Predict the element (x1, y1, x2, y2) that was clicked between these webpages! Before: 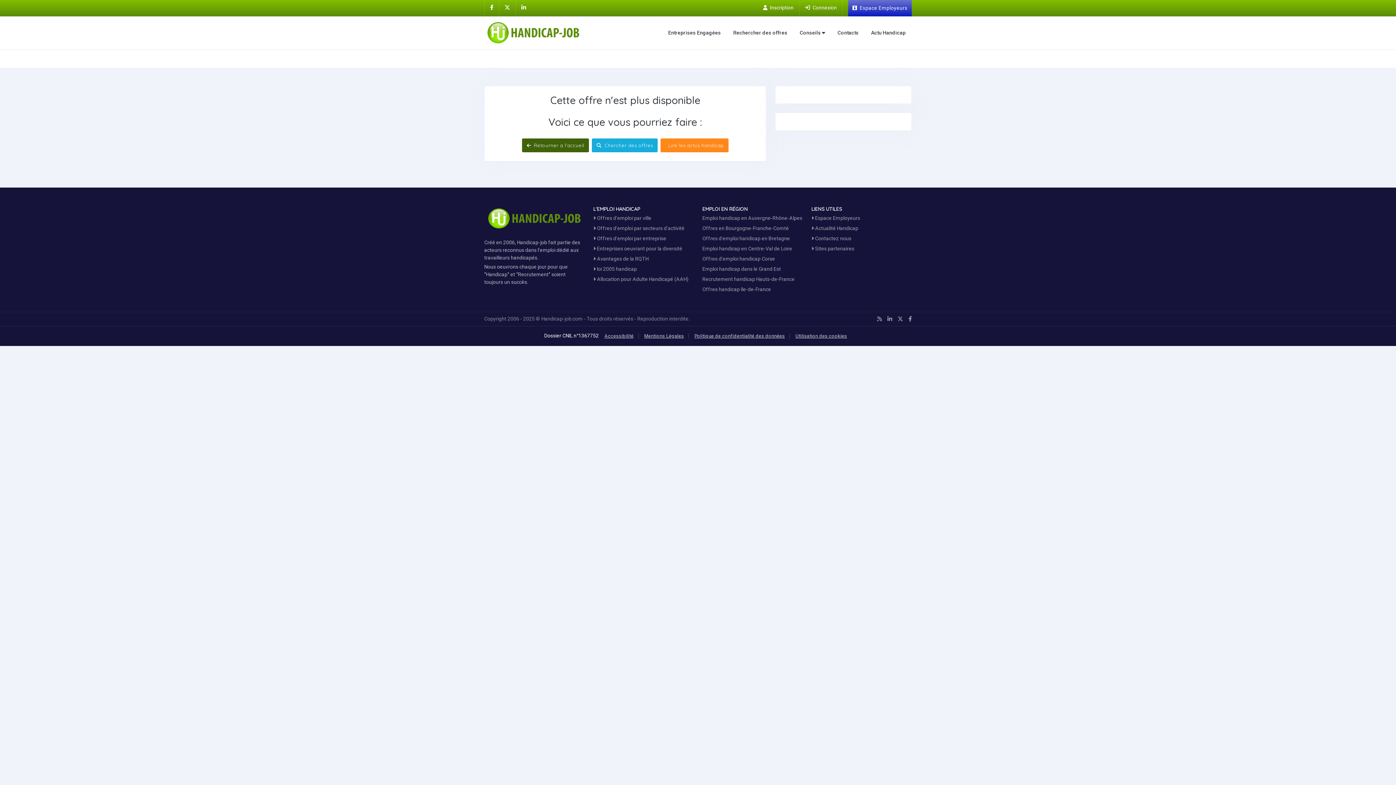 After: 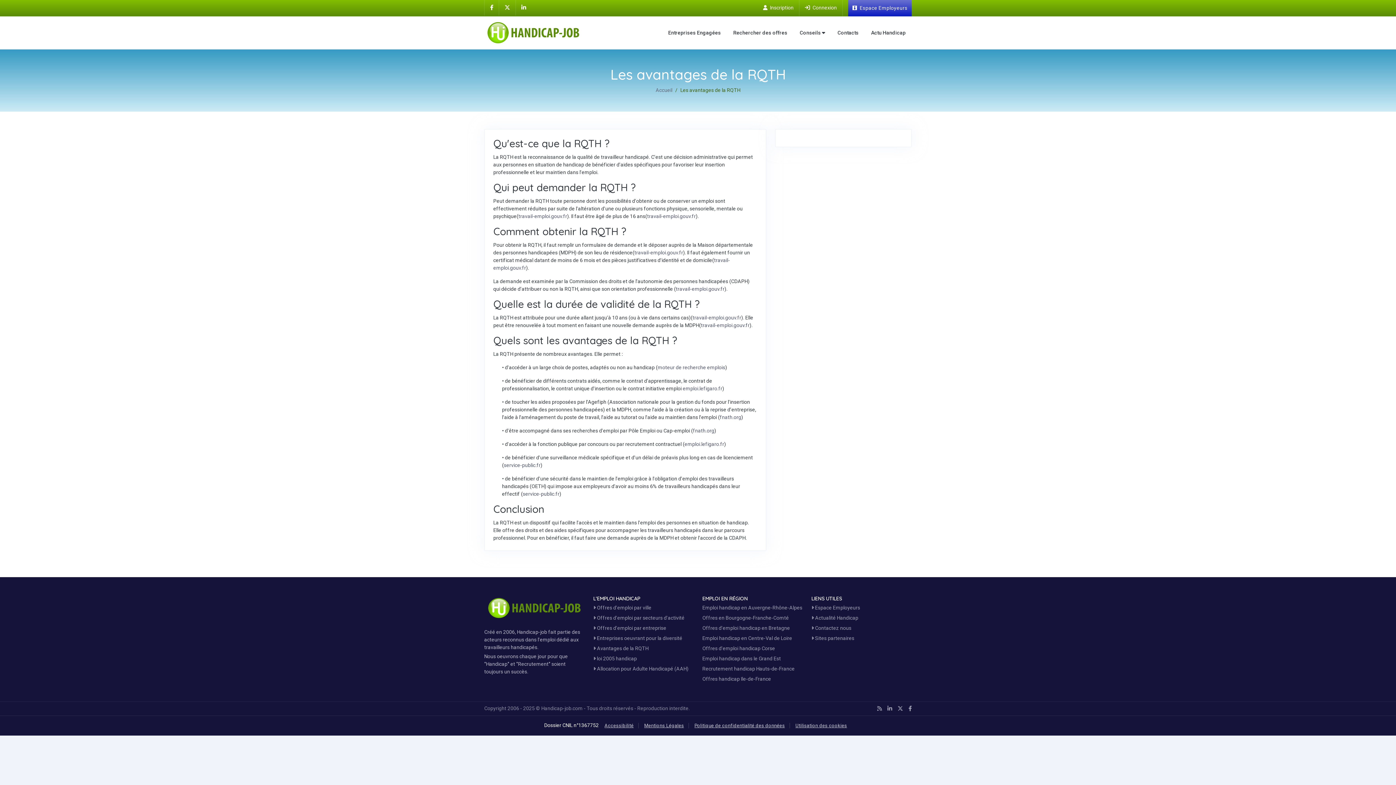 Action: bbox: (593, 407, 648, 413) label: Les avantages de la RQTH